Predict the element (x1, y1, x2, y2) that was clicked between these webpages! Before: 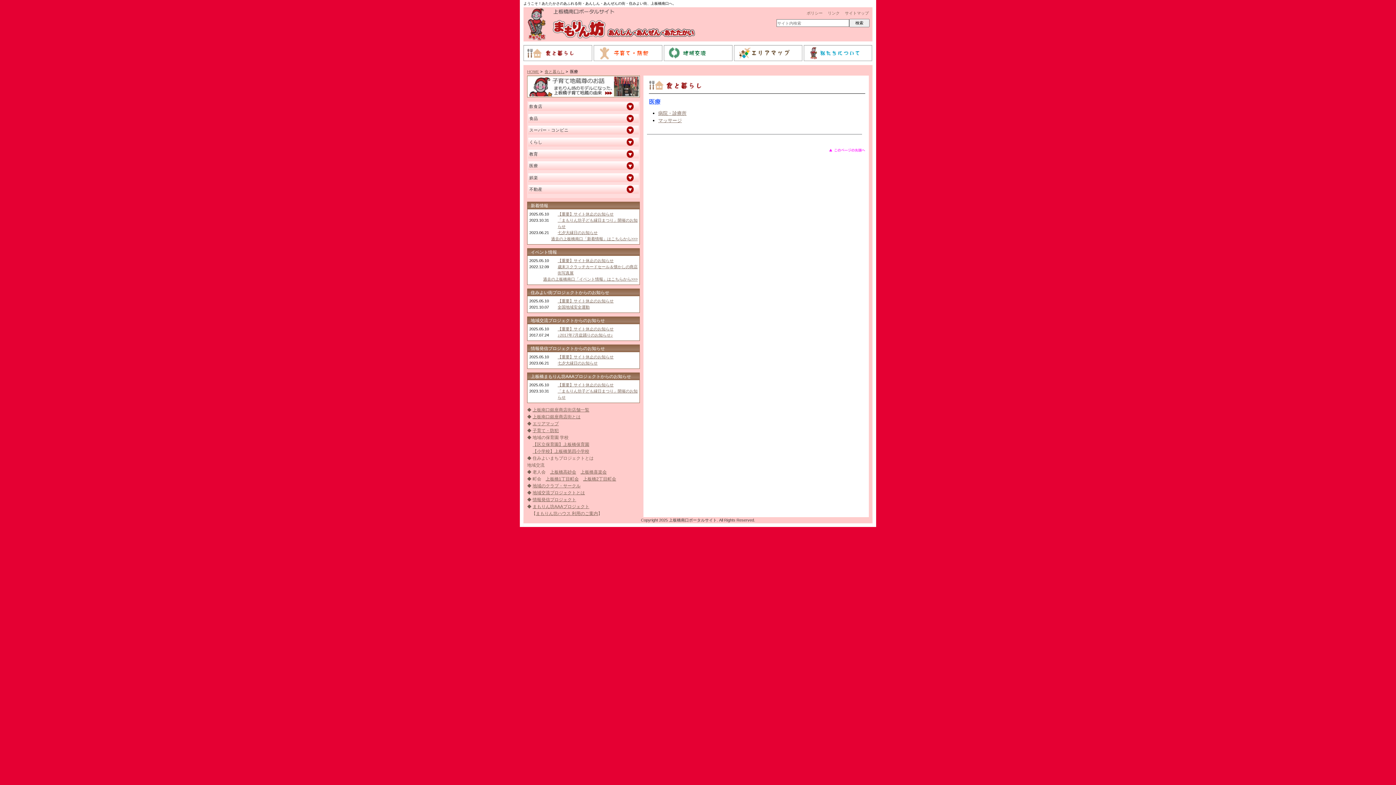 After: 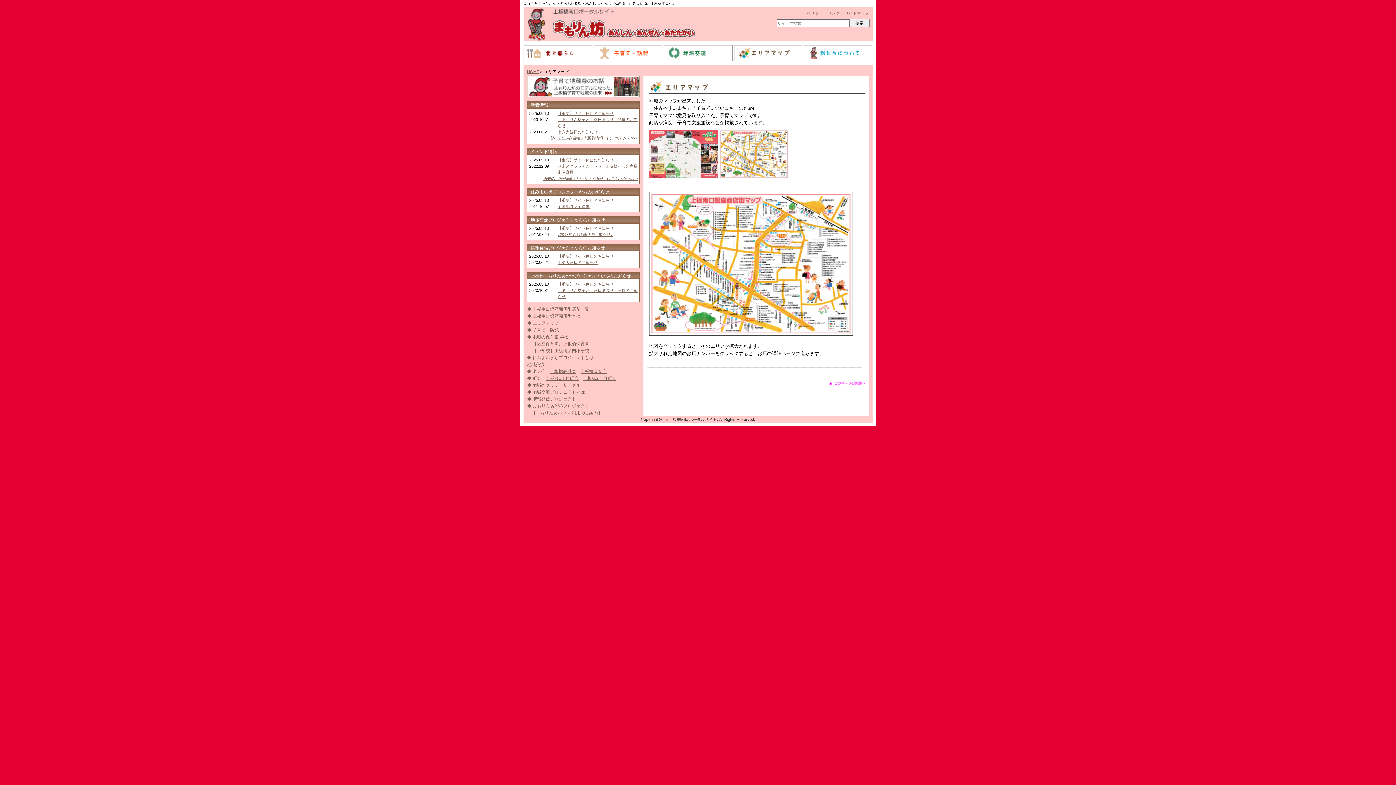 Action: bbox: (734, 56, 802, 62)